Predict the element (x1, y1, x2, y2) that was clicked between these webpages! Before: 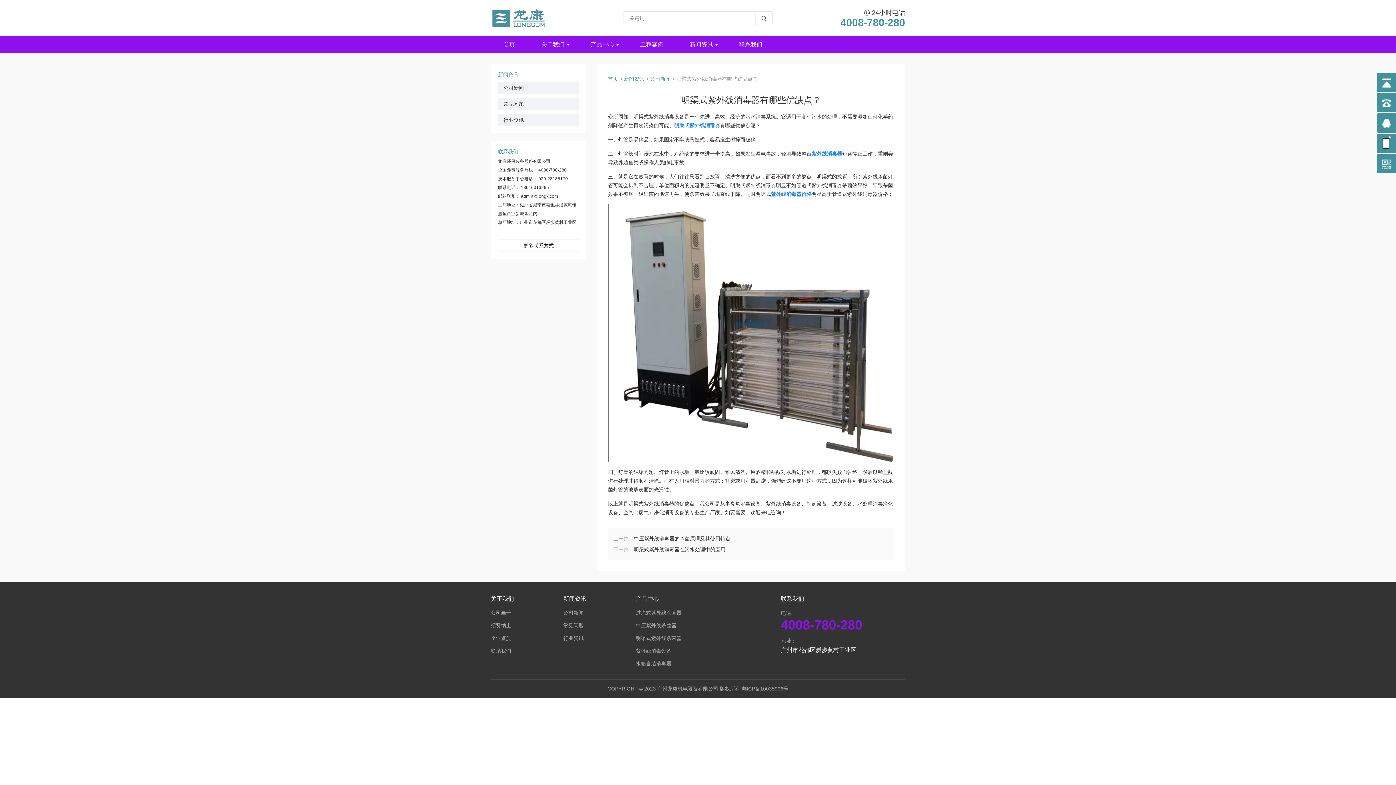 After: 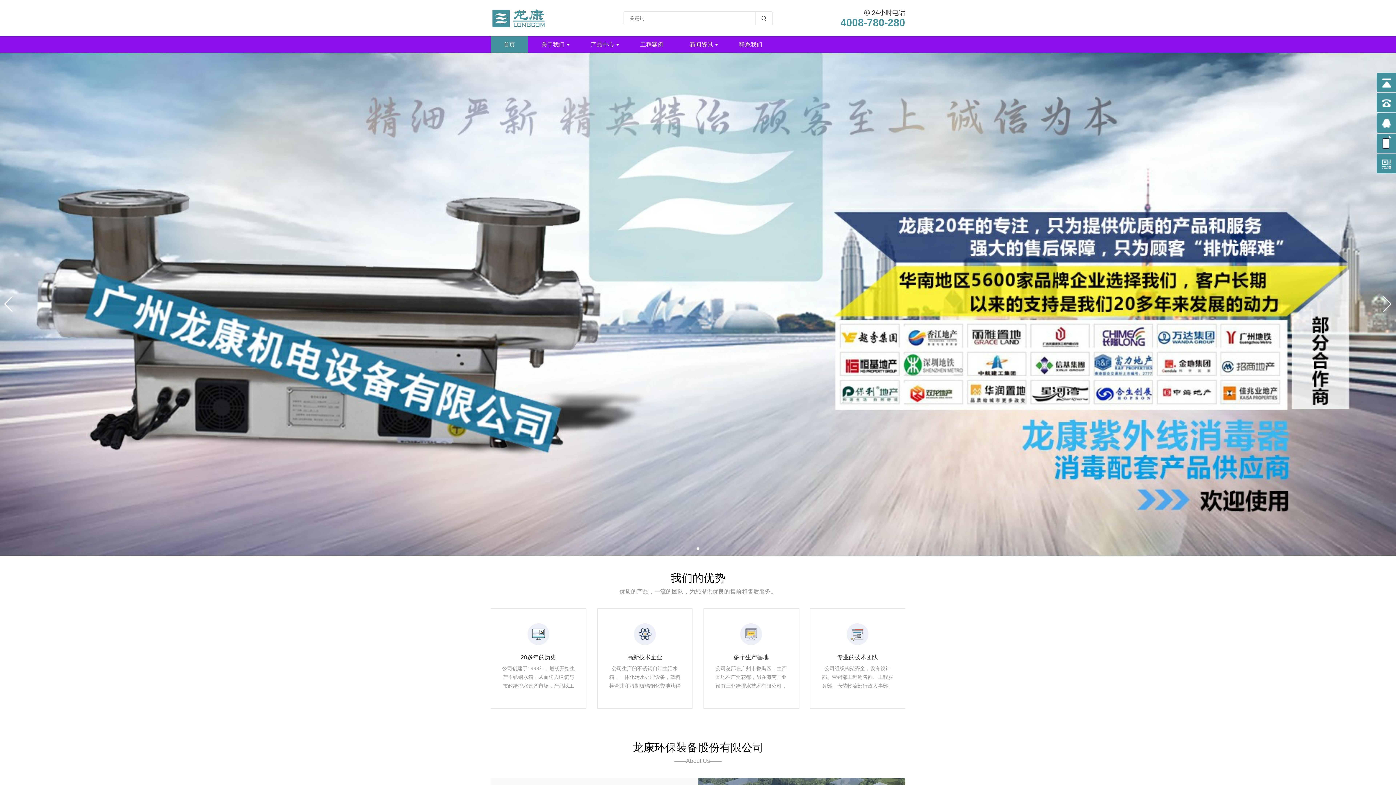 Action: label: 首页 bbox: (608, 76, 618, 81)